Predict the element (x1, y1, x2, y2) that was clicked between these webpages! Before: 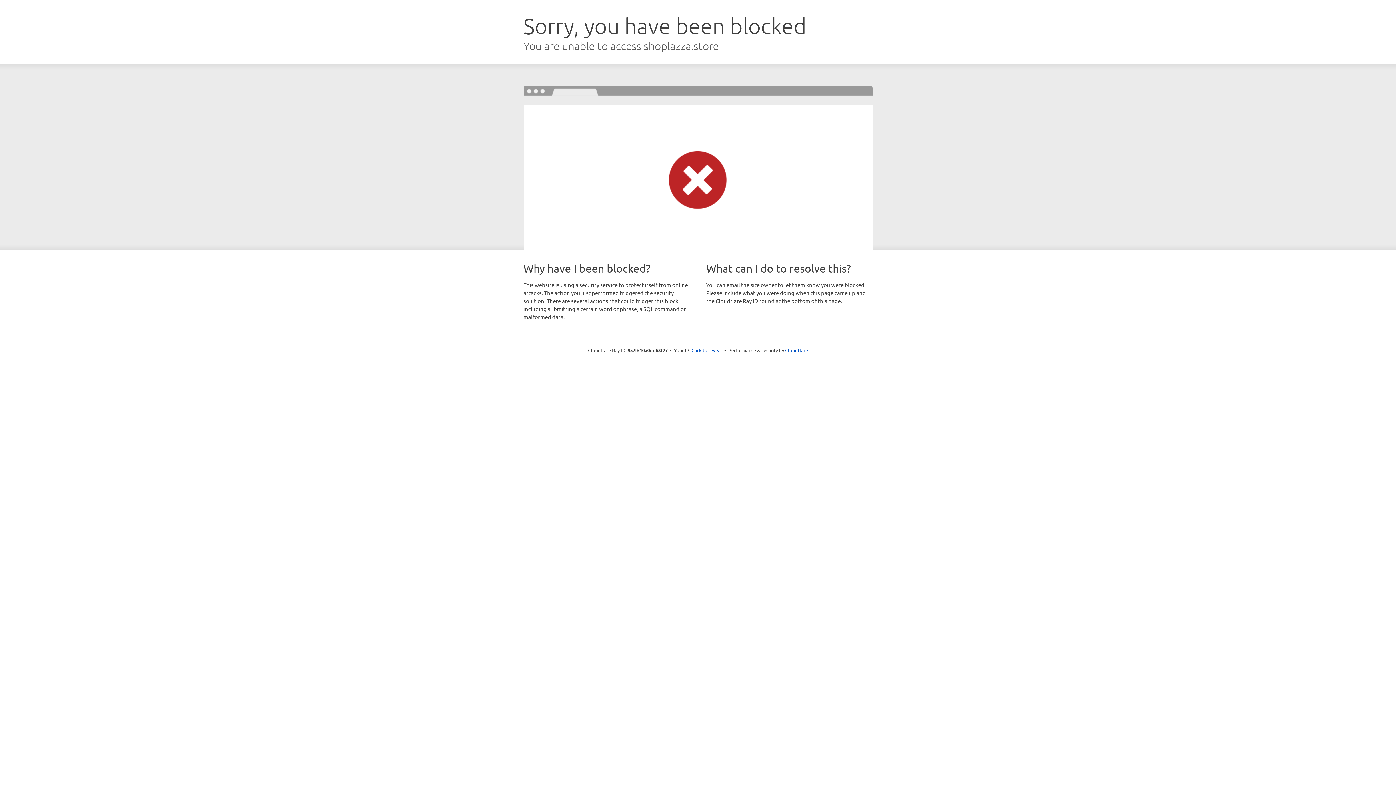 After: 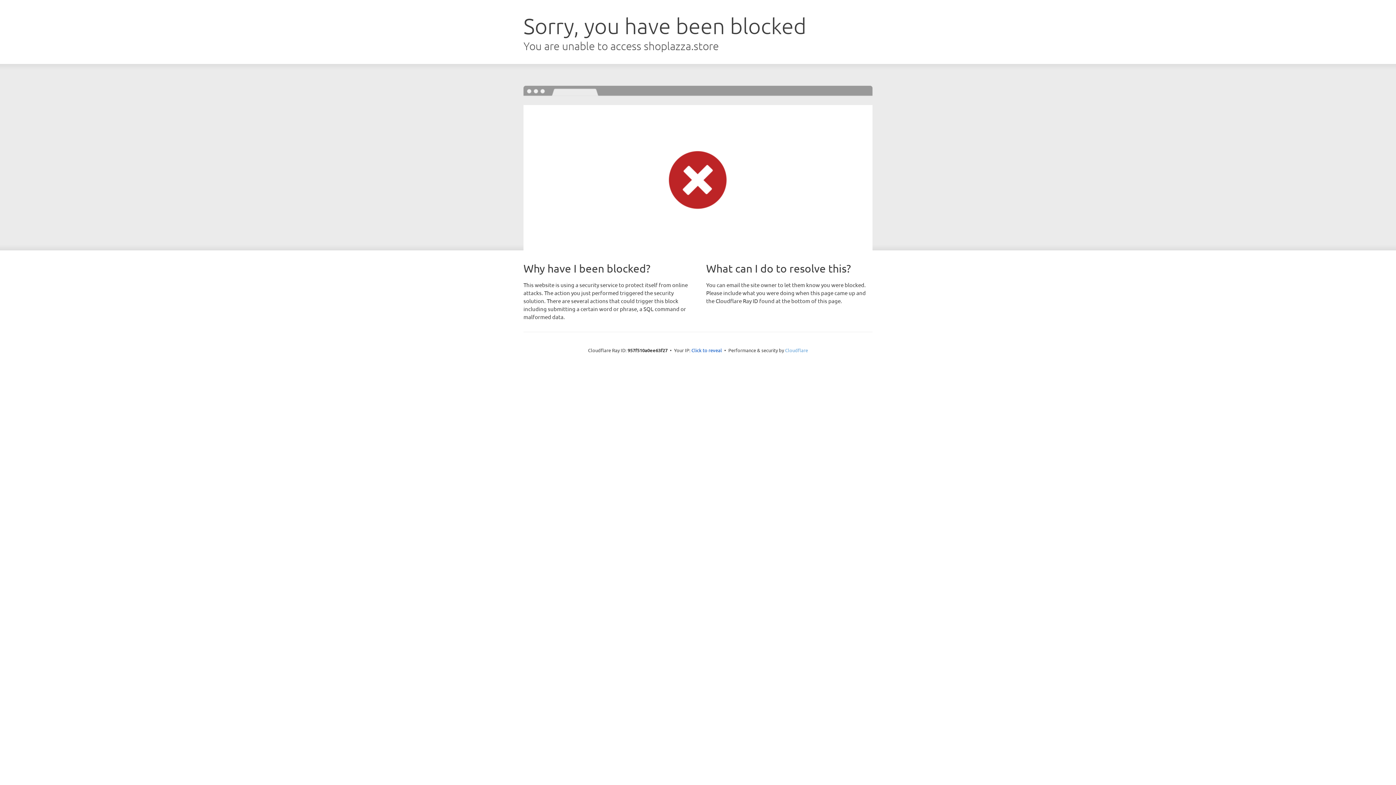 Action: label: Cloudflare bbox: (785, 347, 808, 353)